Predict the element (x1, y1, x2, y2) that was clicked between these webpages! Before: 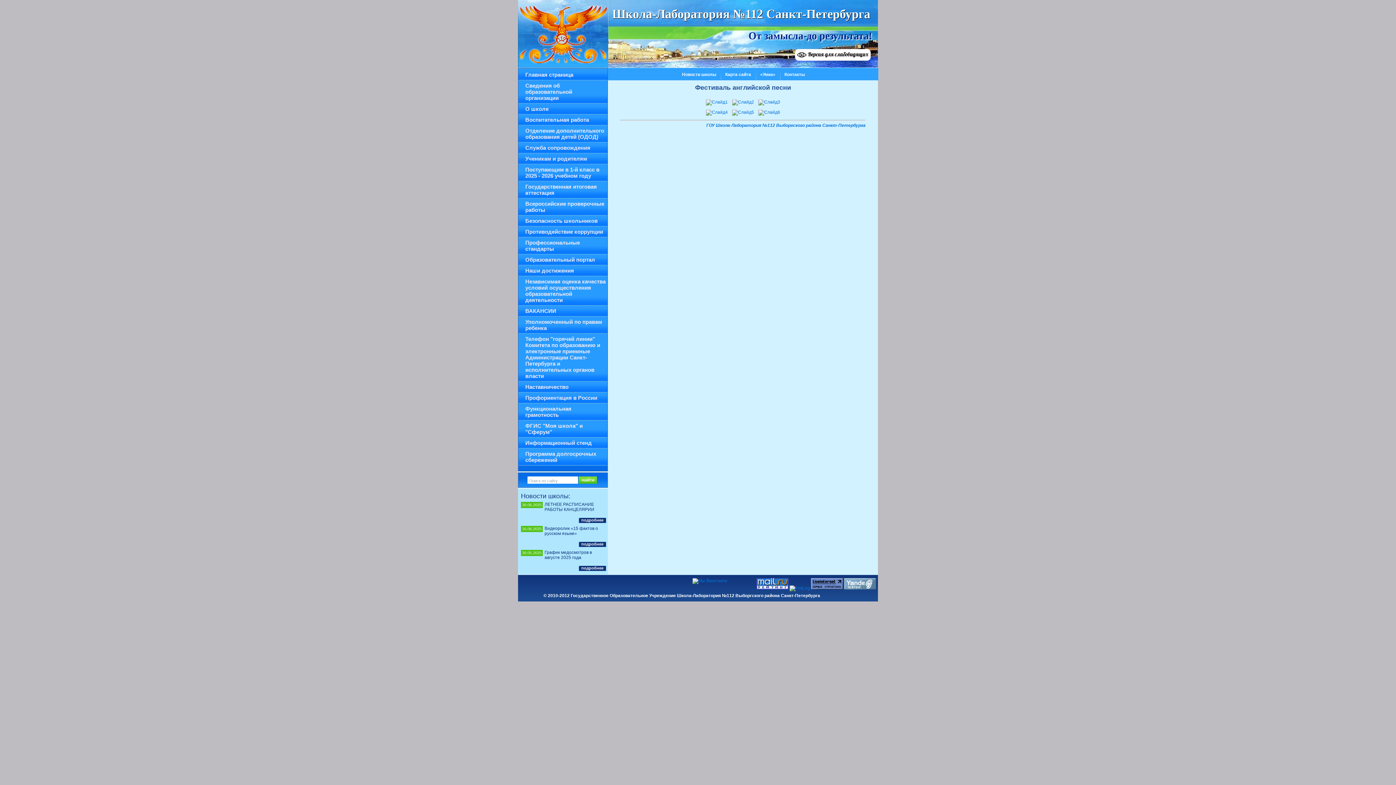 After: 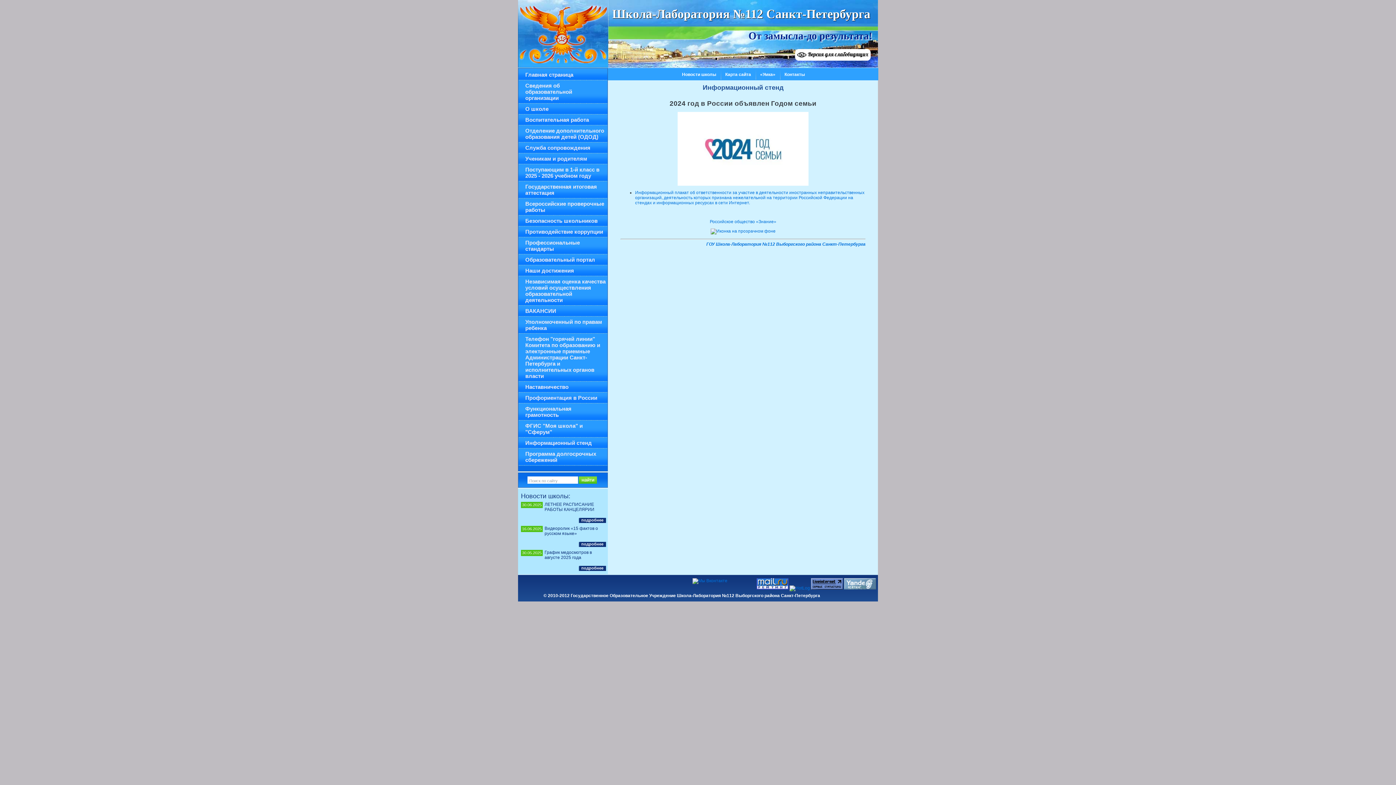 Action: bbox: (518, 437, 607, 448) label: Информационный стенд